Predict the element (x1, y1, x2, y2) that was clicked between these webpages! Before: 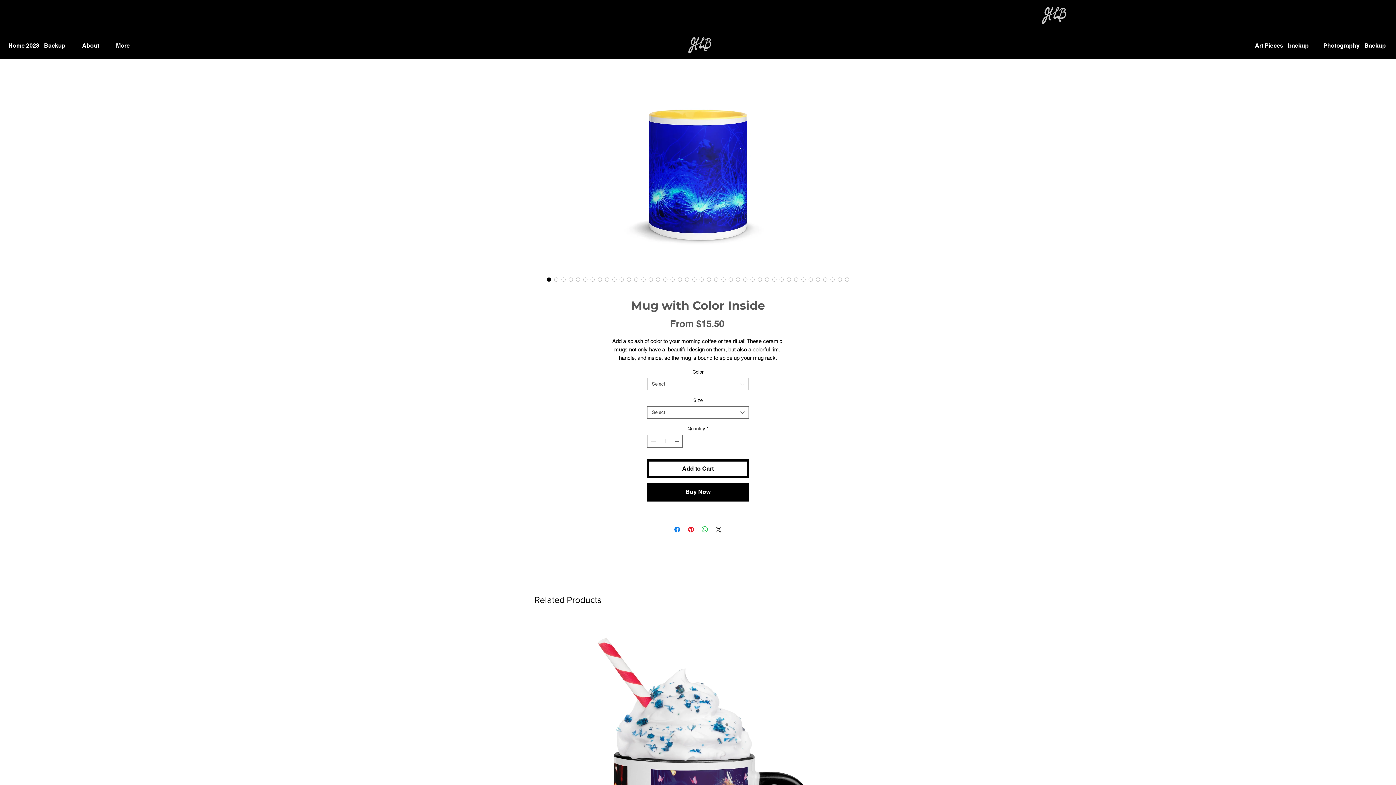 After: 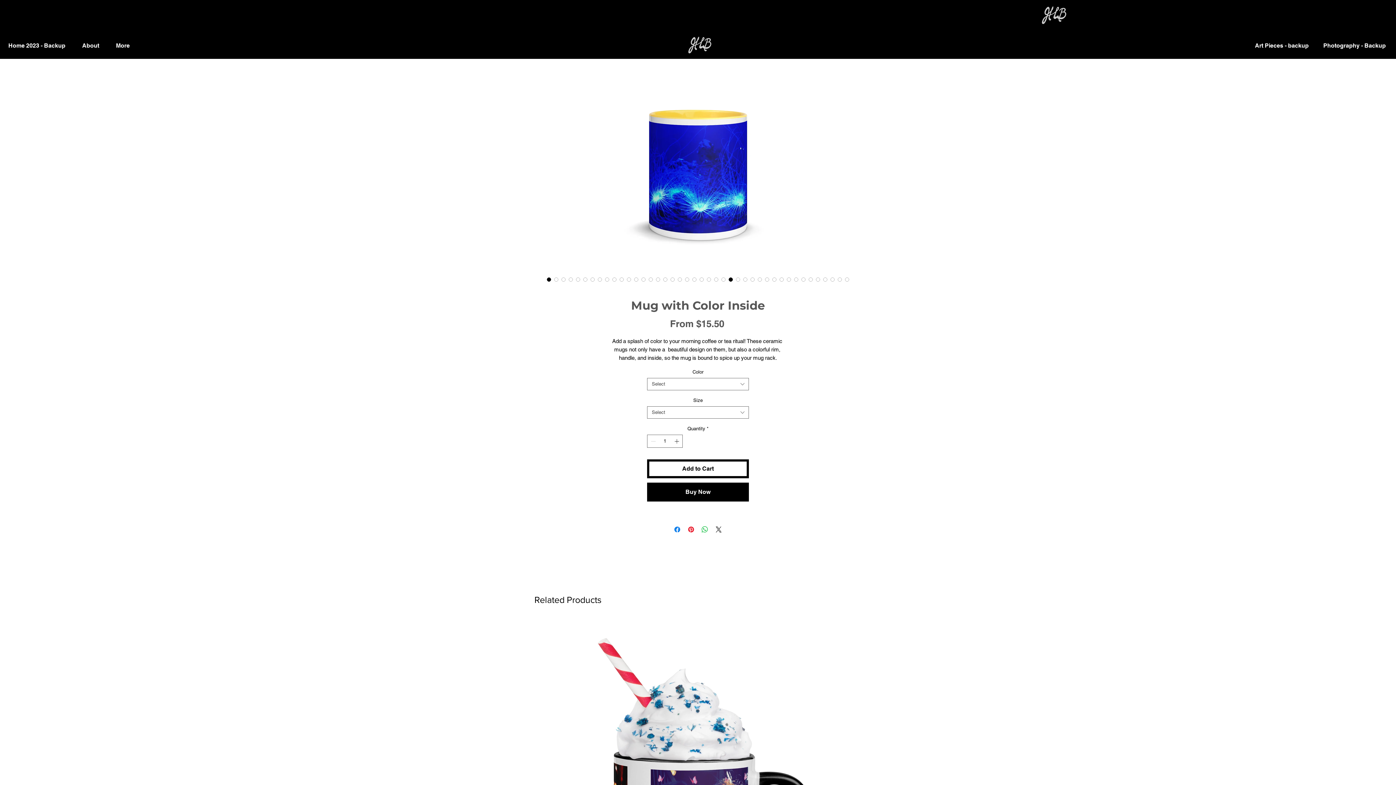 Action: bbox: (727, 276, 734, 283) label: Image selector: Mug with Color Inside